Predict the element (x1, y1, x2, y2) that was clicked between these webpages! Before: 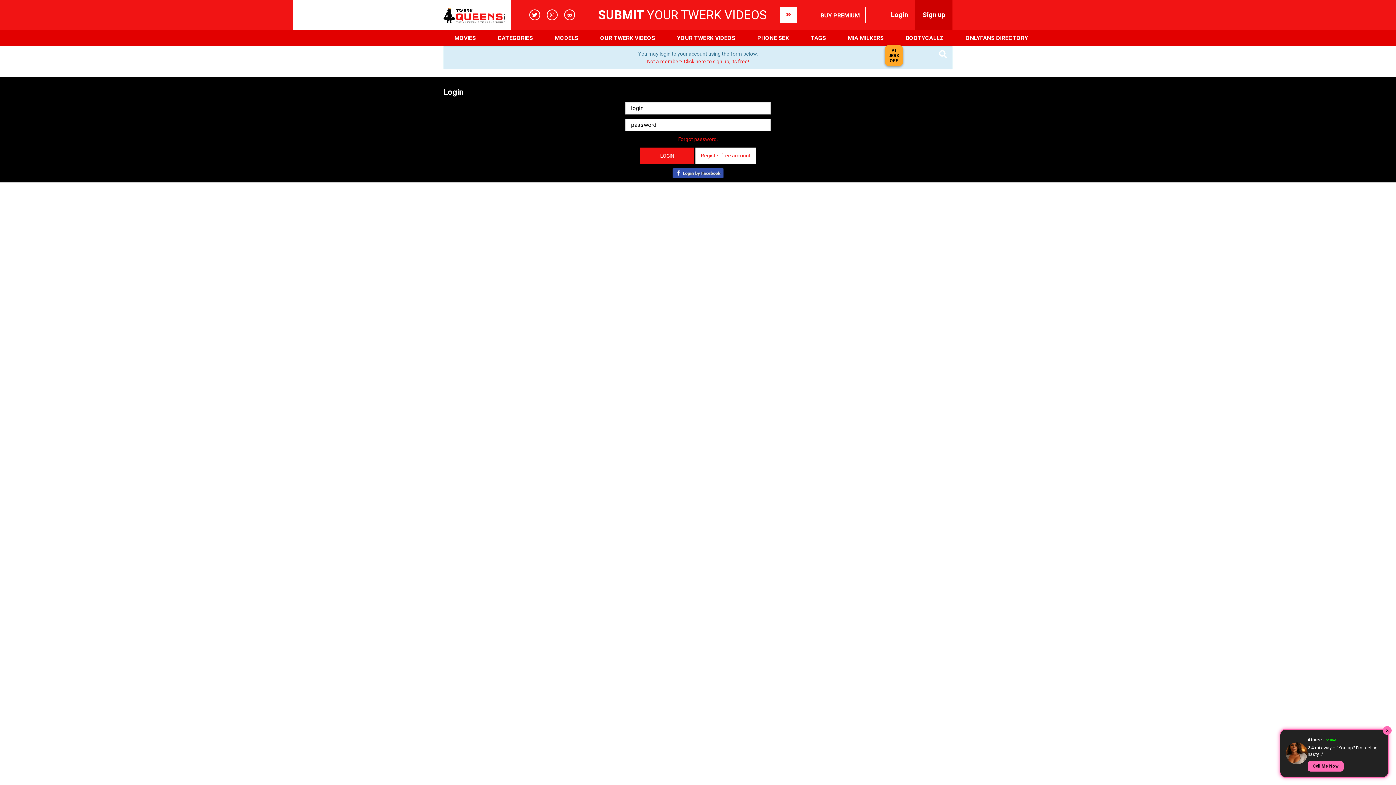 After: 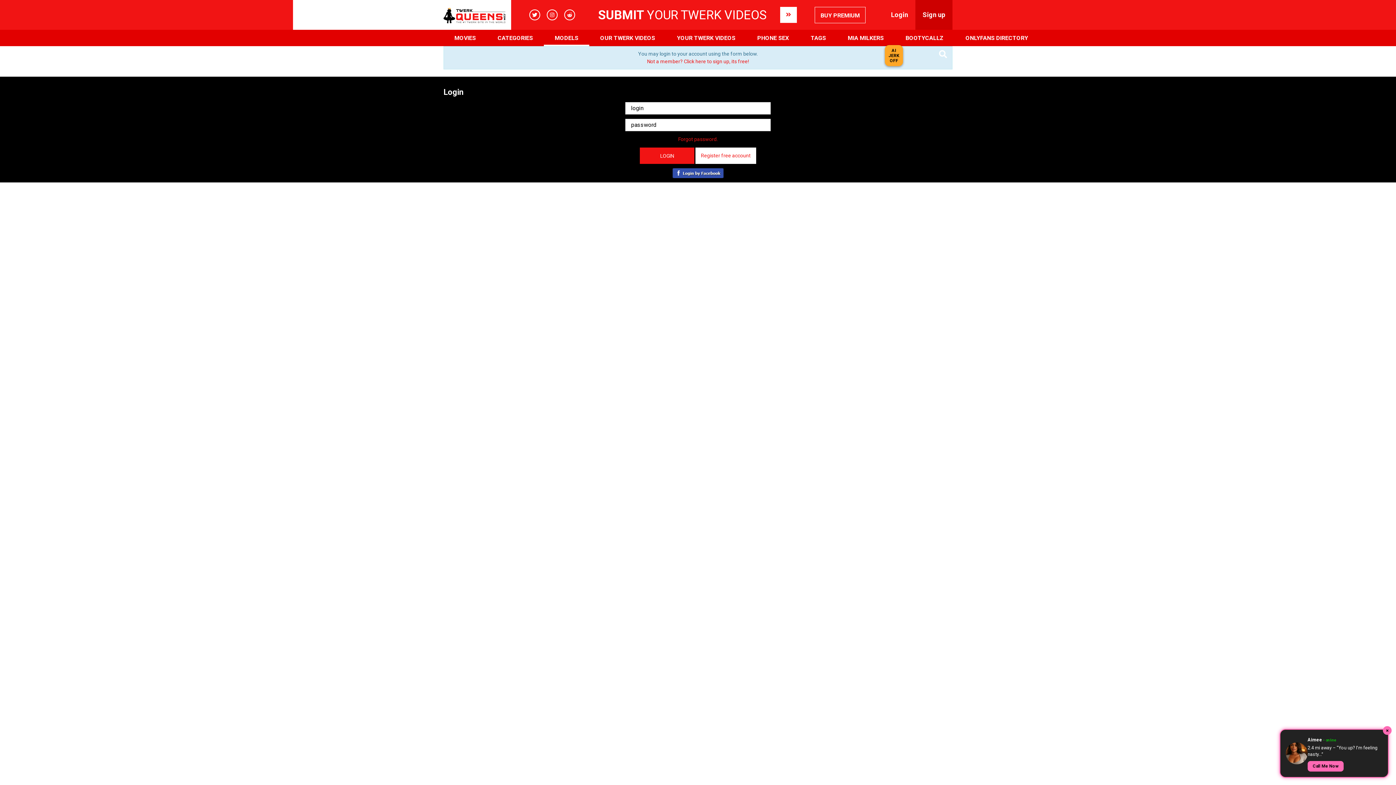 Action: label: MODELS bbox: (544, 29, 589, 46)